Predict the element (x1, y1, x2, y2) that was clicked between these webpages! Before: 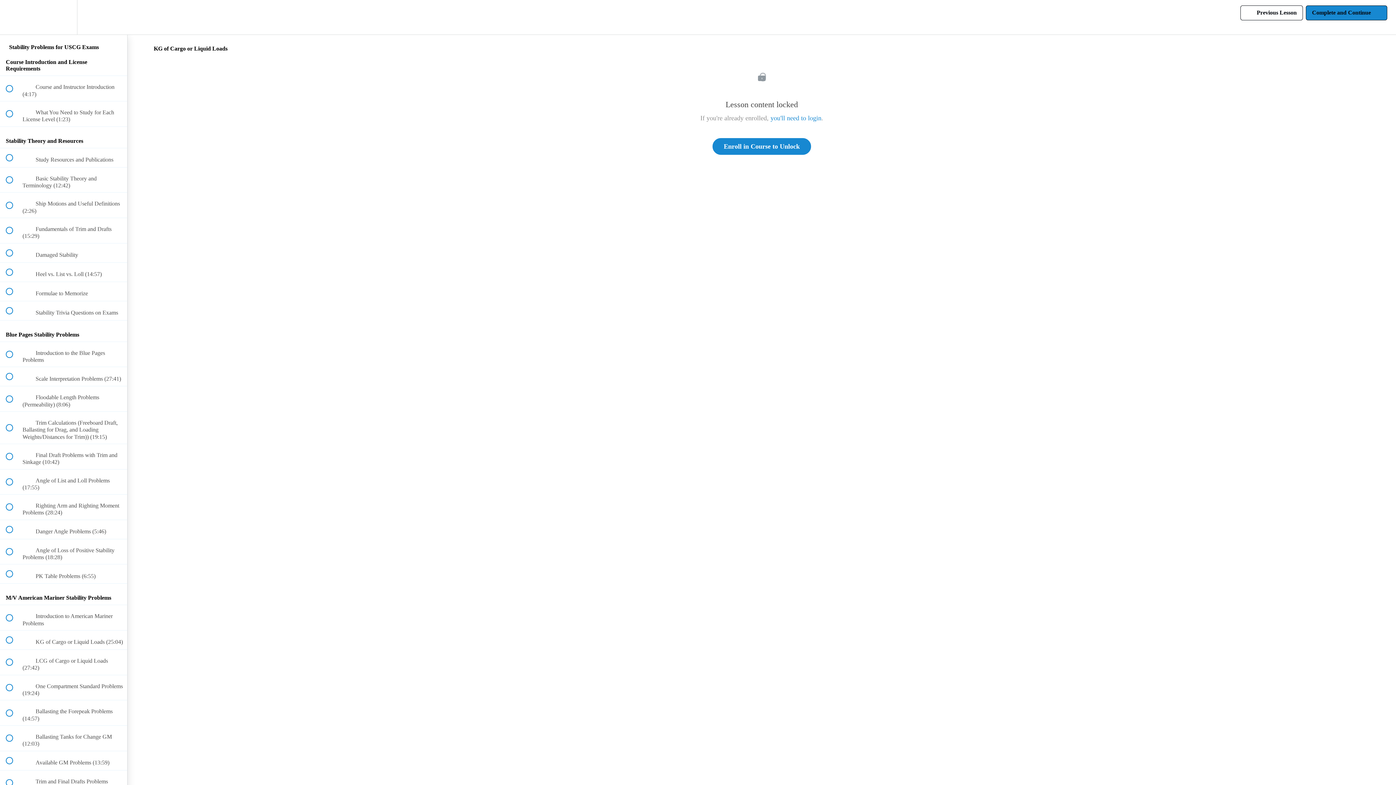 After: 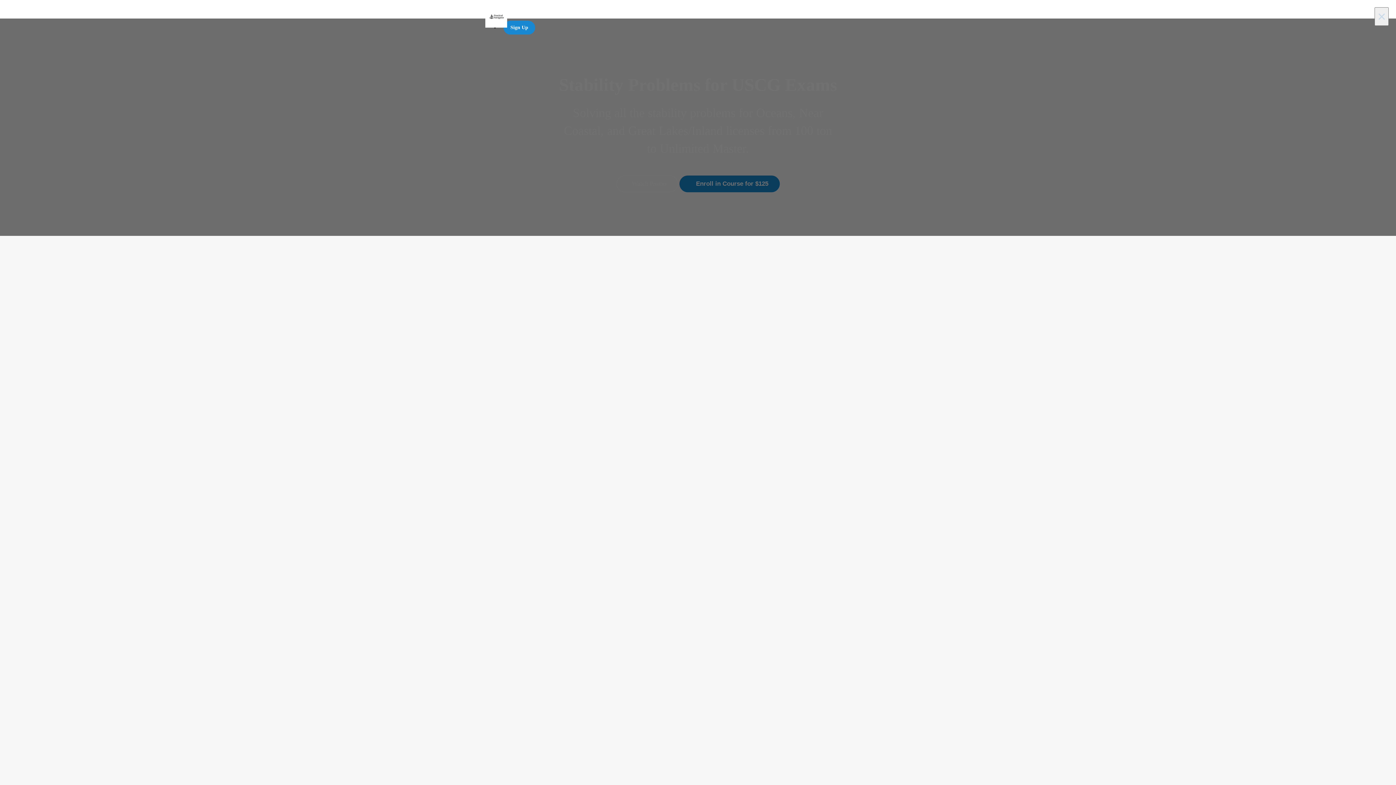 Action: bbox: (0, 0, 26, 34) label: Back to course curriculum